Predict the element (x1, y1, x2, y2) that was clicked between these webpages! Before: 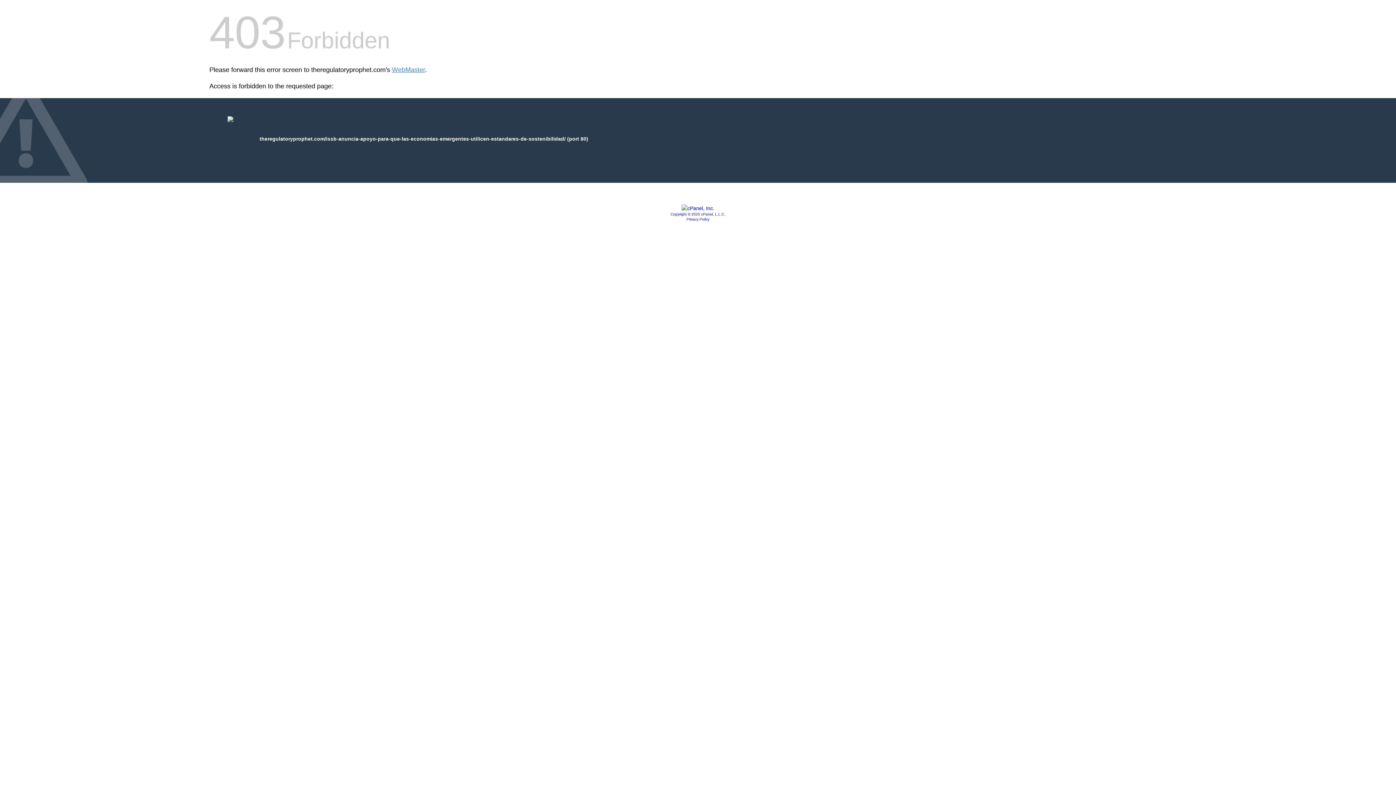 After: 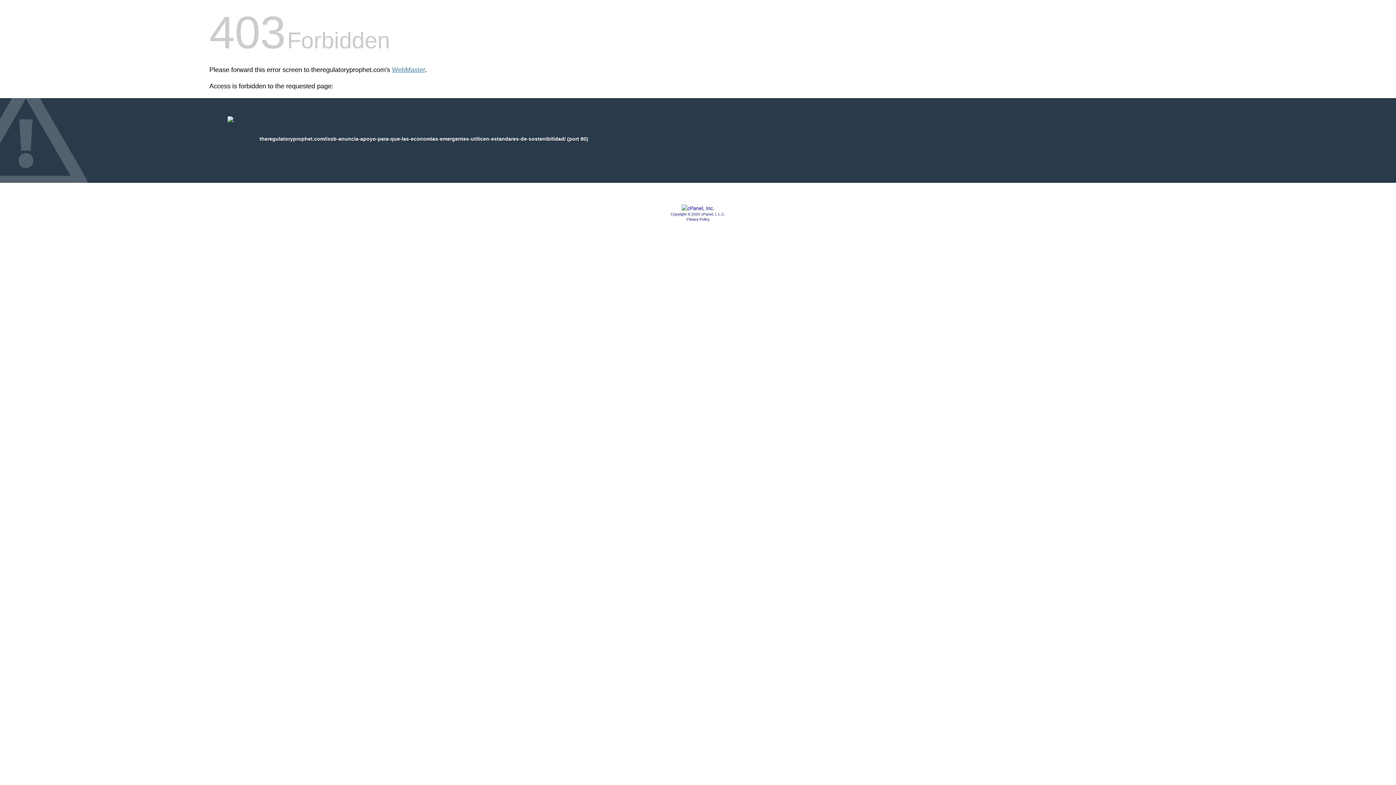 Action: label: Copyright © 2020 cPanel, L.L.C. bbox: (670, 212, 725, 216)